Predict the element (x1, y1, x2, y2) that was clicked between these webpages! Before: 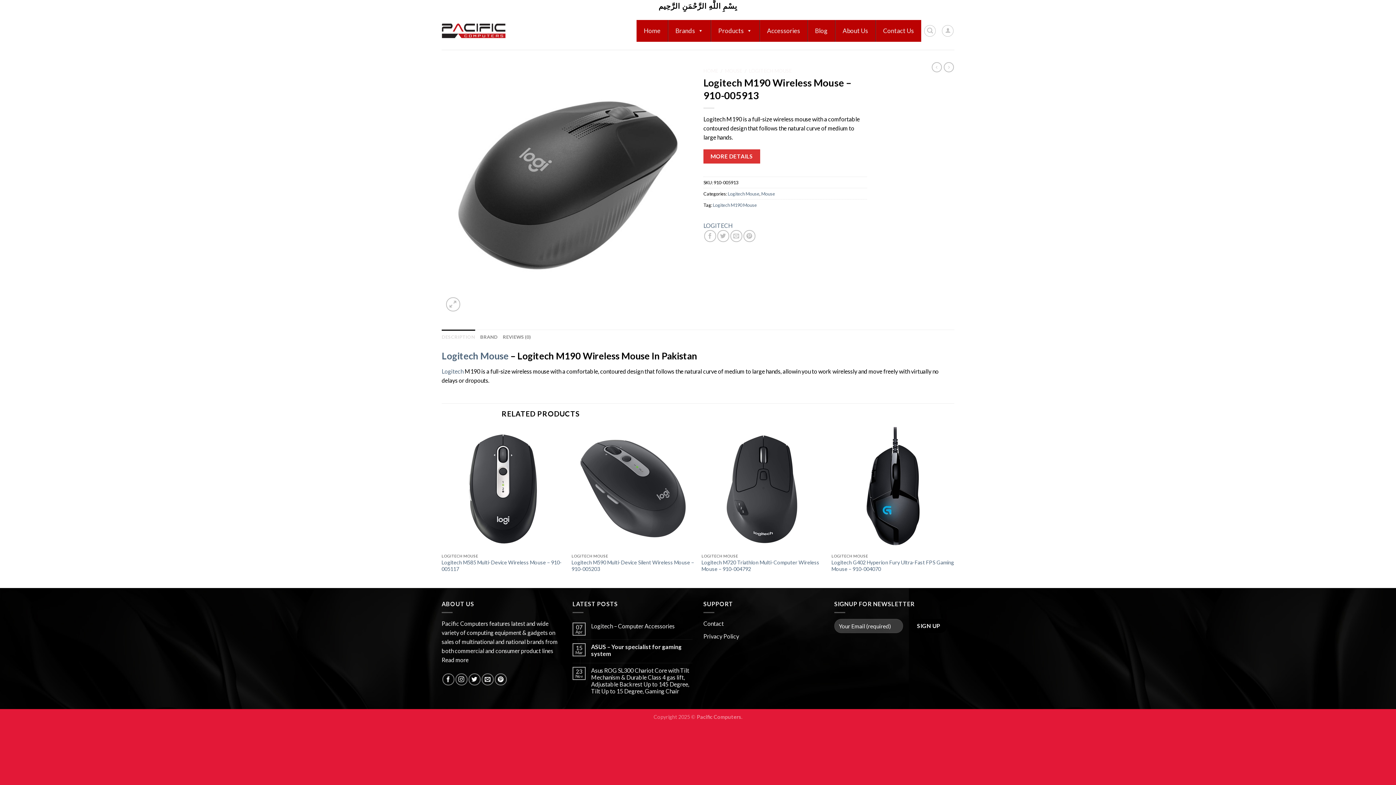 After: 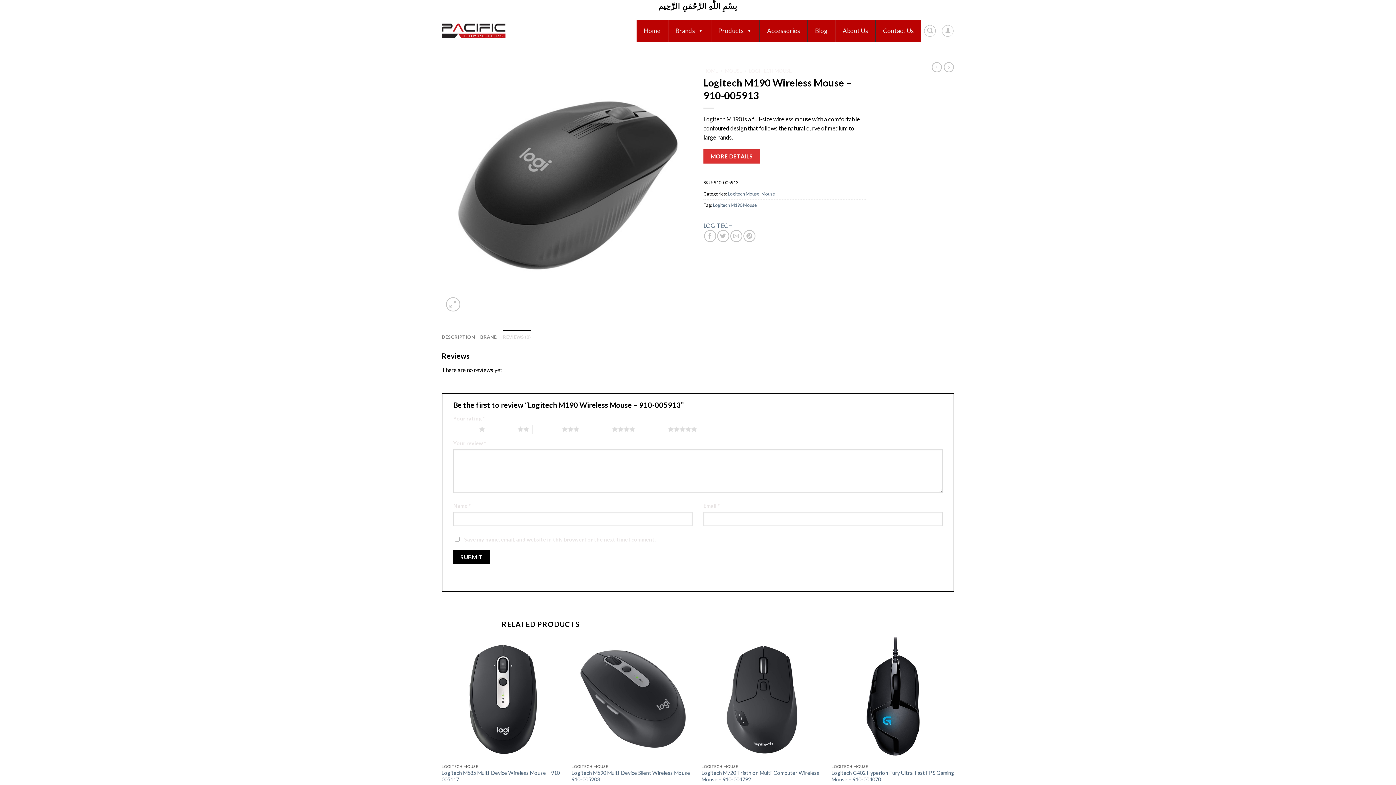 Action: bbox: (502, 329, 530, 344) label: REVIEWS (0)